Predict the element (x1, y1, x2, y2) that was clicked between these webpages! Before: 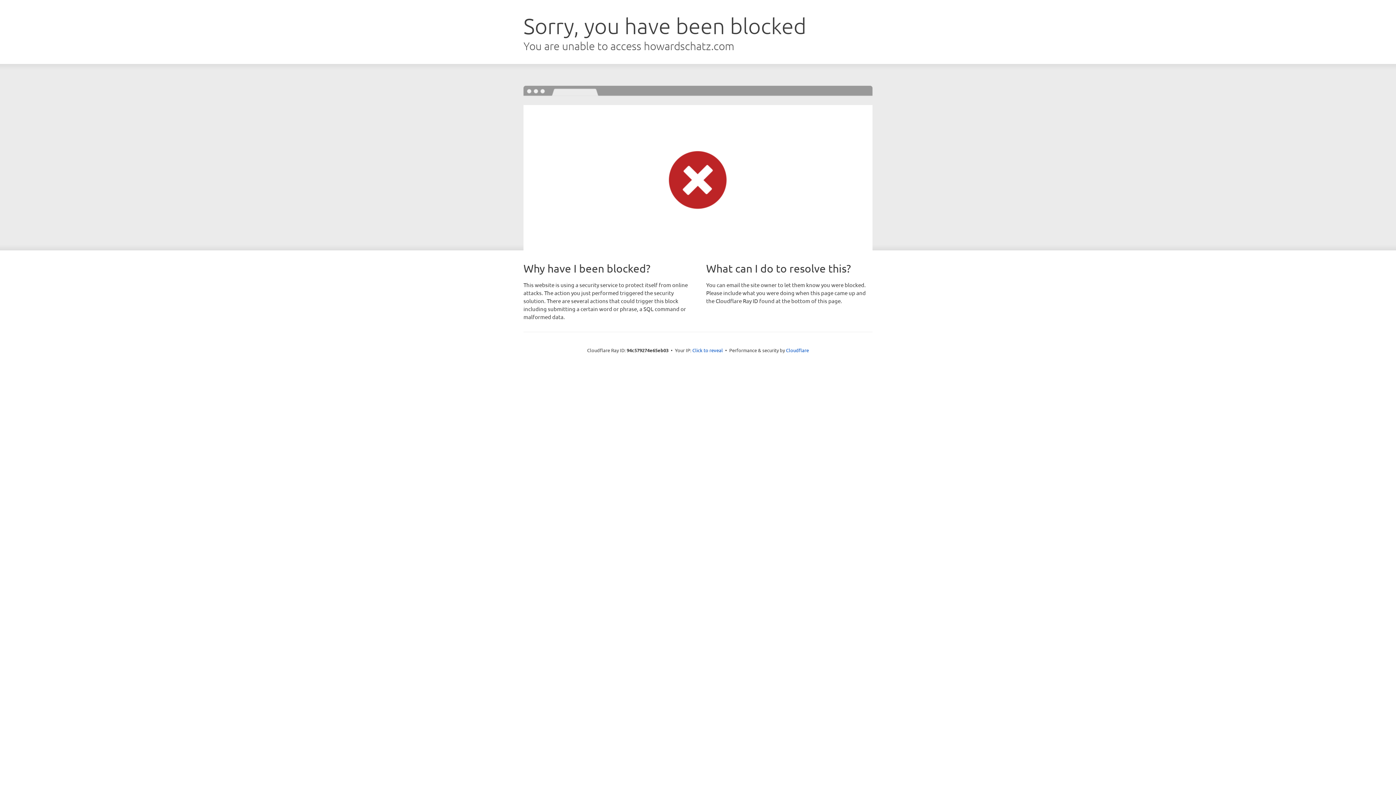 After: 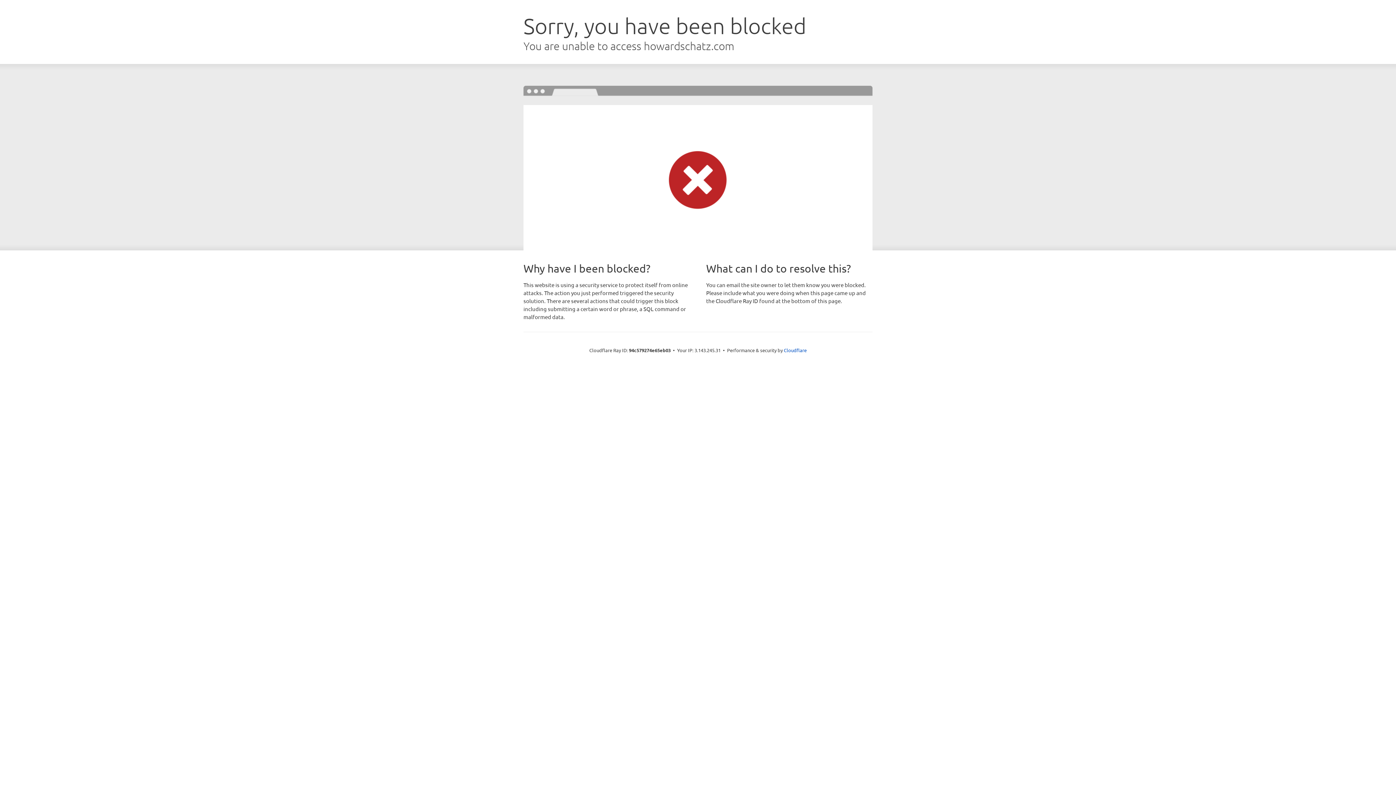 Action: label: Click to reveal bbox: (692, 346, 723, 353)